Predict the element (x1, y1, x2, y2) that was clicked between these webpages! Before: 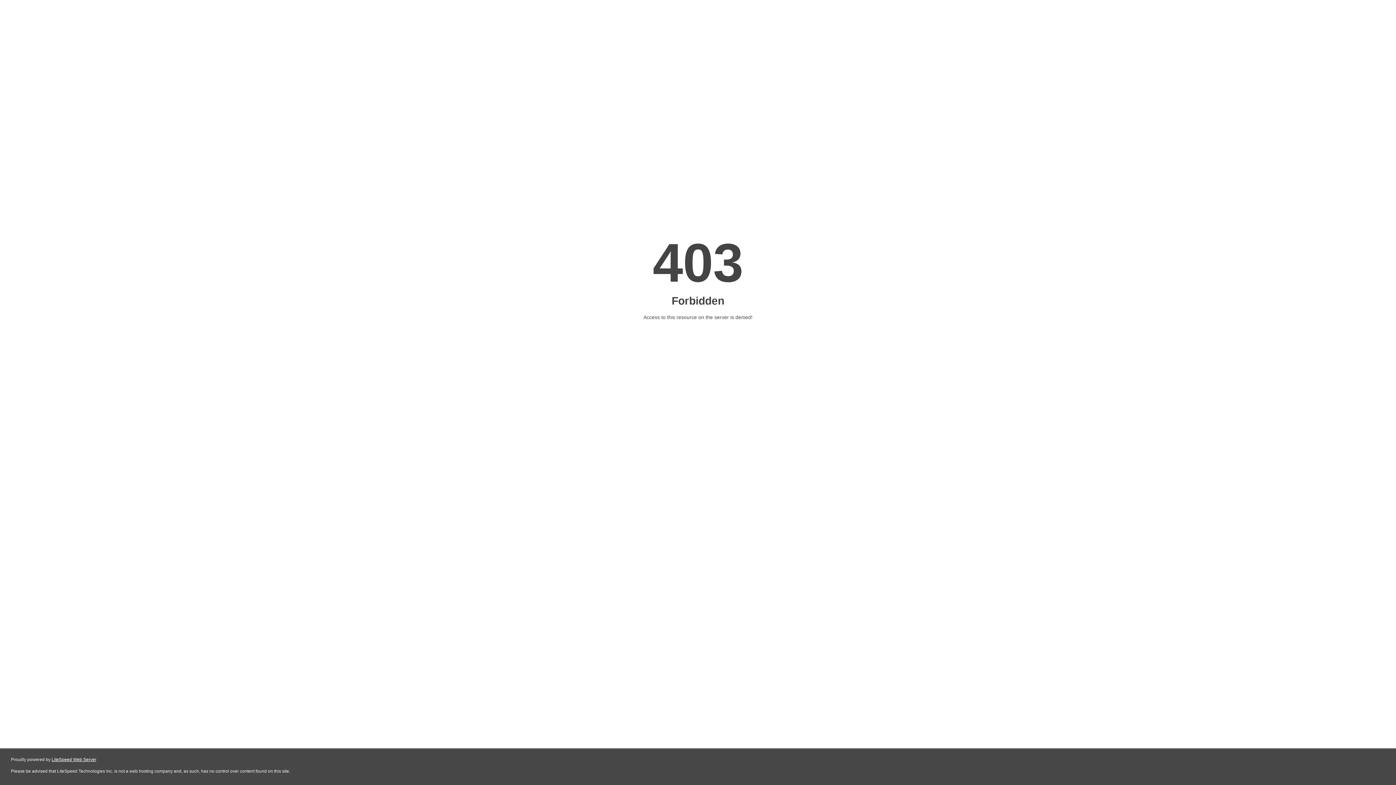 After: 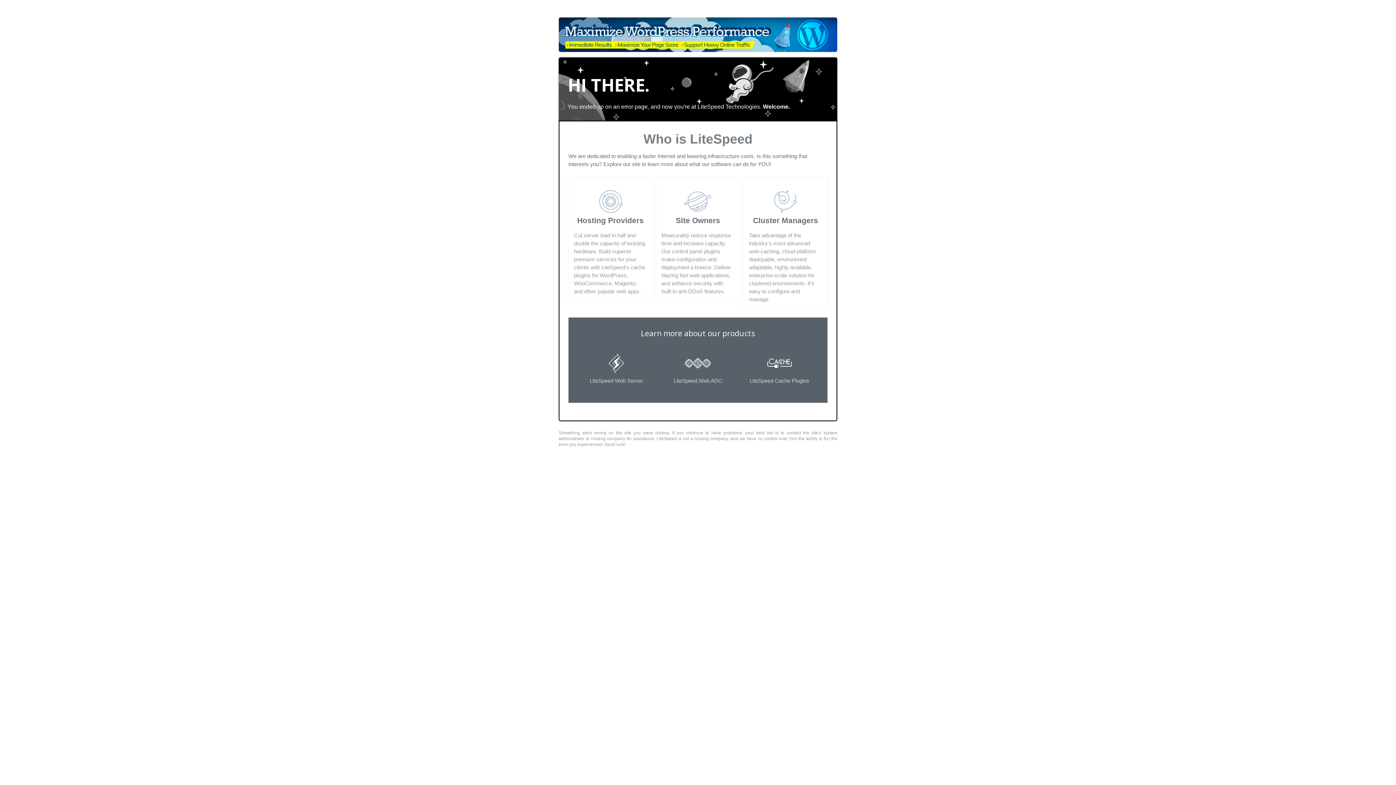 Action: label: LiteSpeed Web Server bbox: (51, 757, 96, 762)